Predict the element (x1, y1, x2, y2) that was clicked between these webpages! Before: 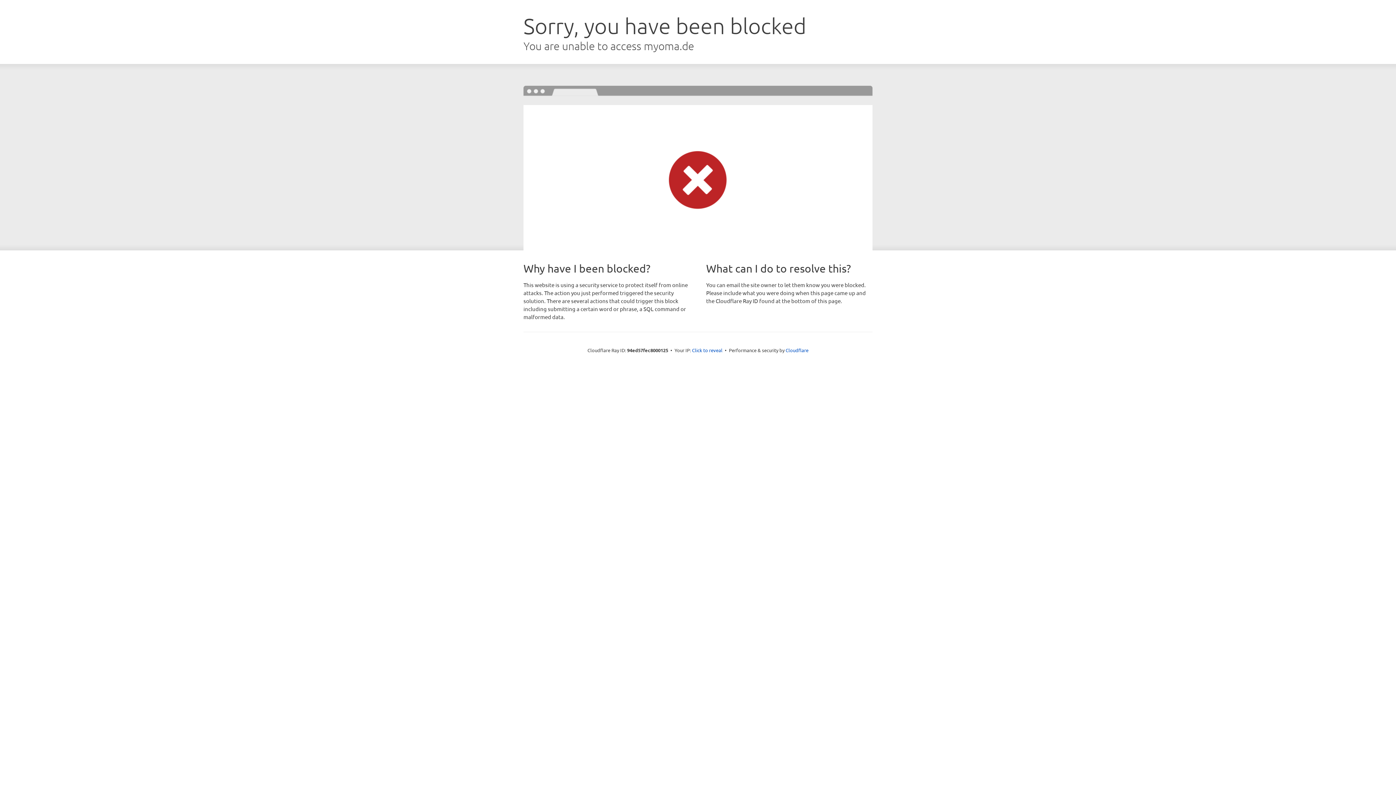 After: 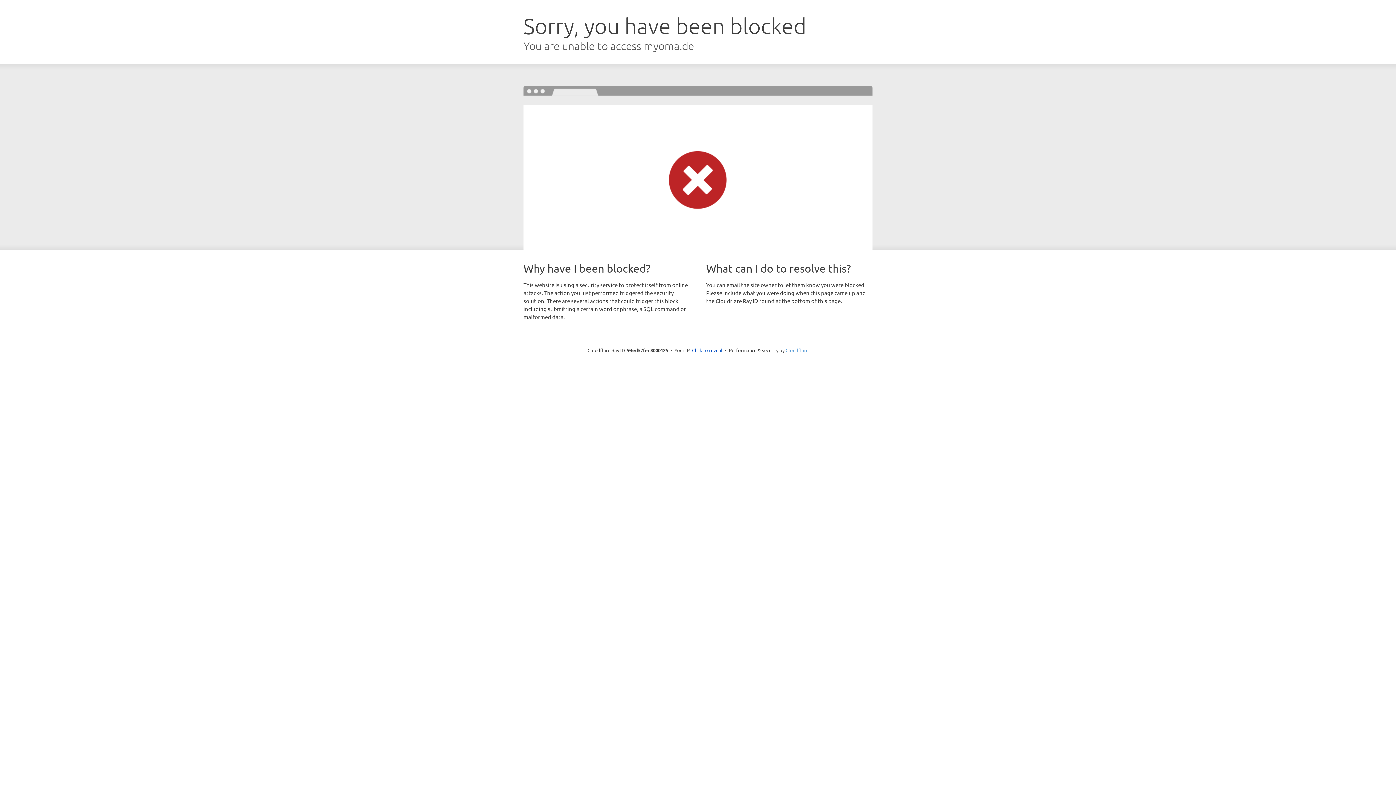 Action: bbox: (785, 347, 808, 353) label: Cloudflare